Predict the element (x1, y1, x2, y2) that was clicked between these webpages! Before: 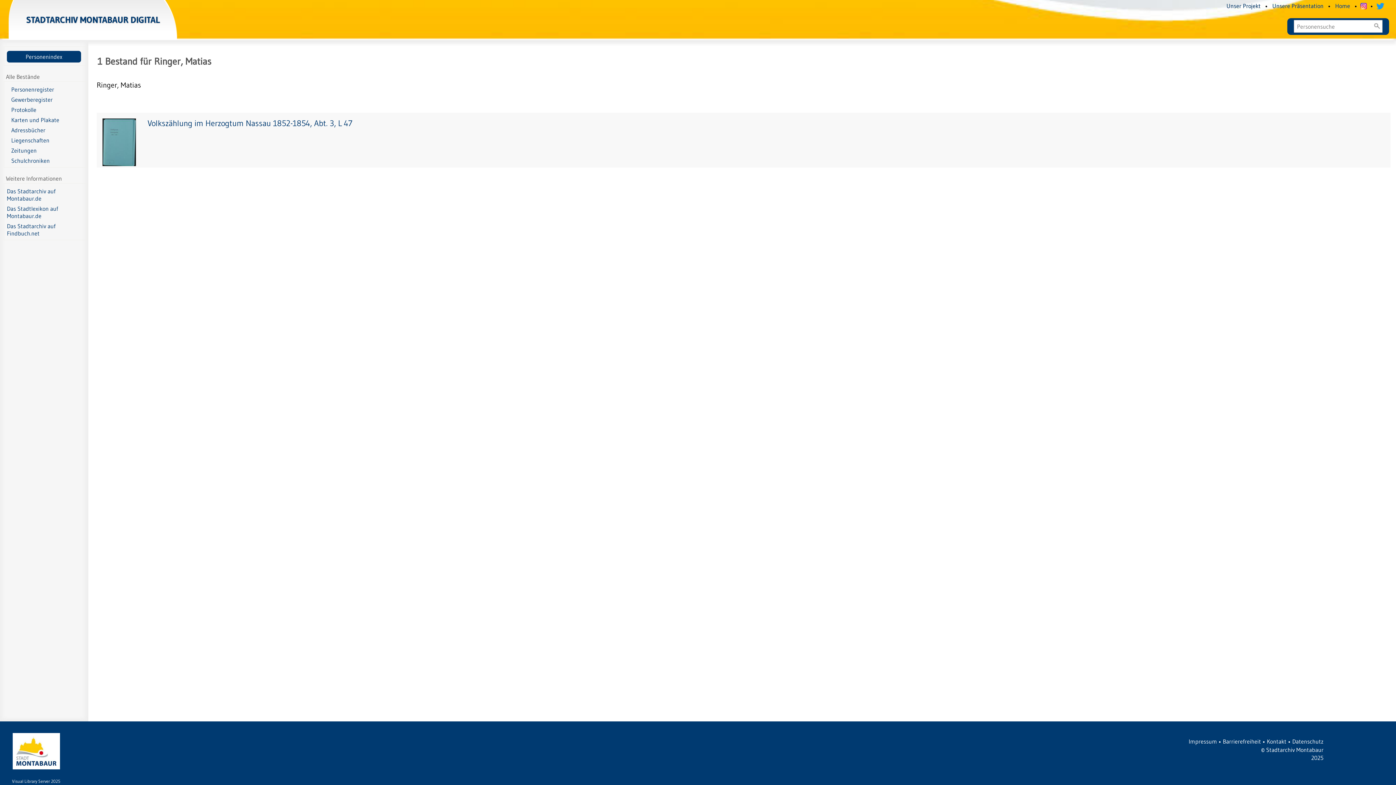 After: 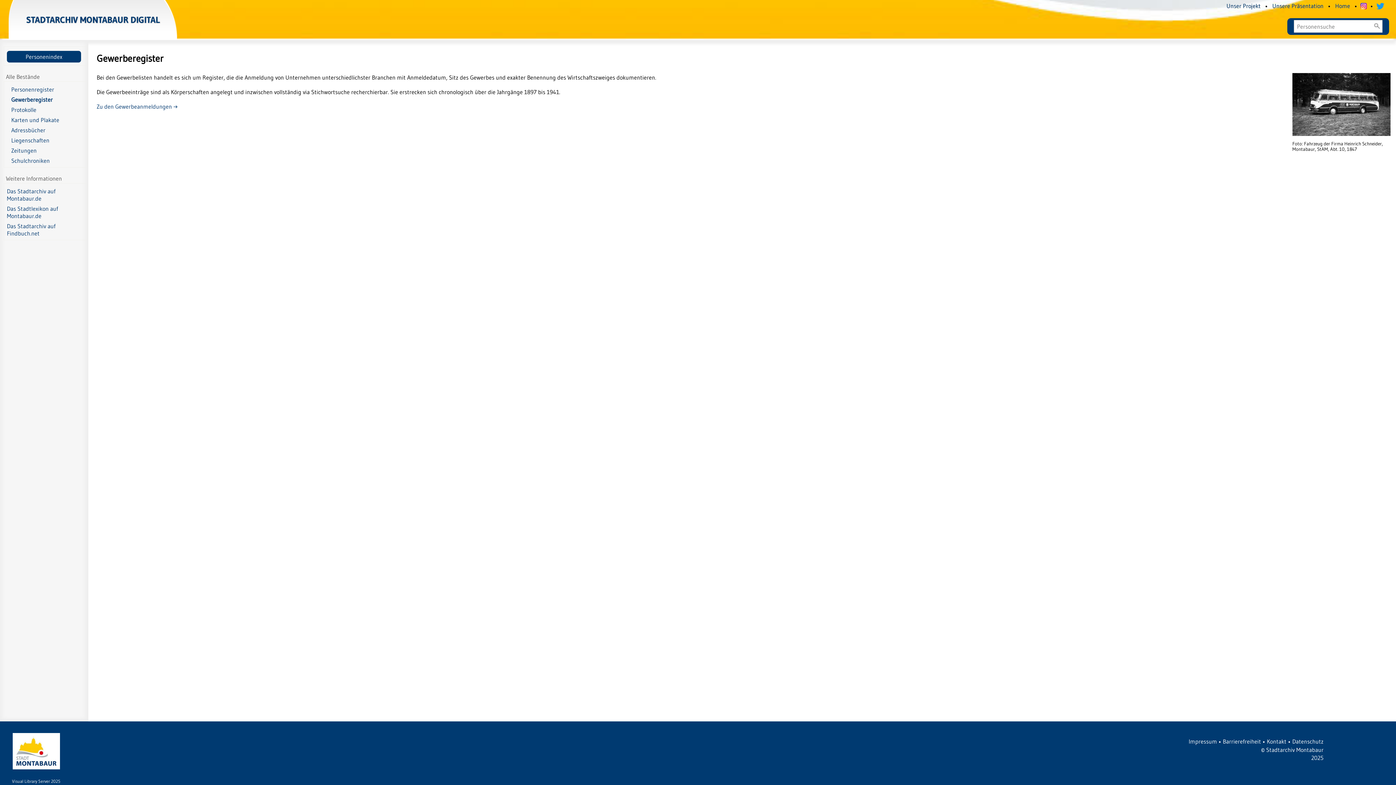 Action: bbox: (11, 96, 78, 103) label: Gewerberegister